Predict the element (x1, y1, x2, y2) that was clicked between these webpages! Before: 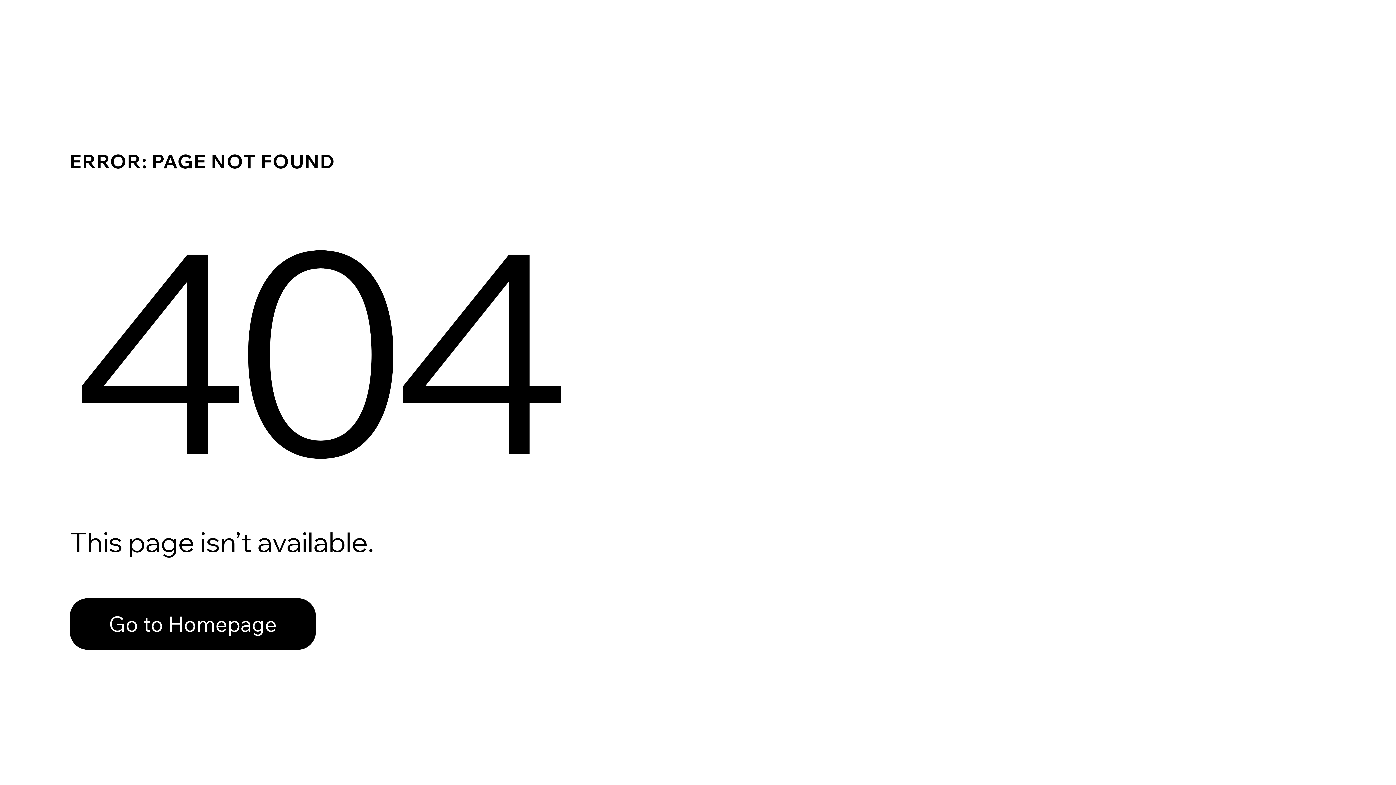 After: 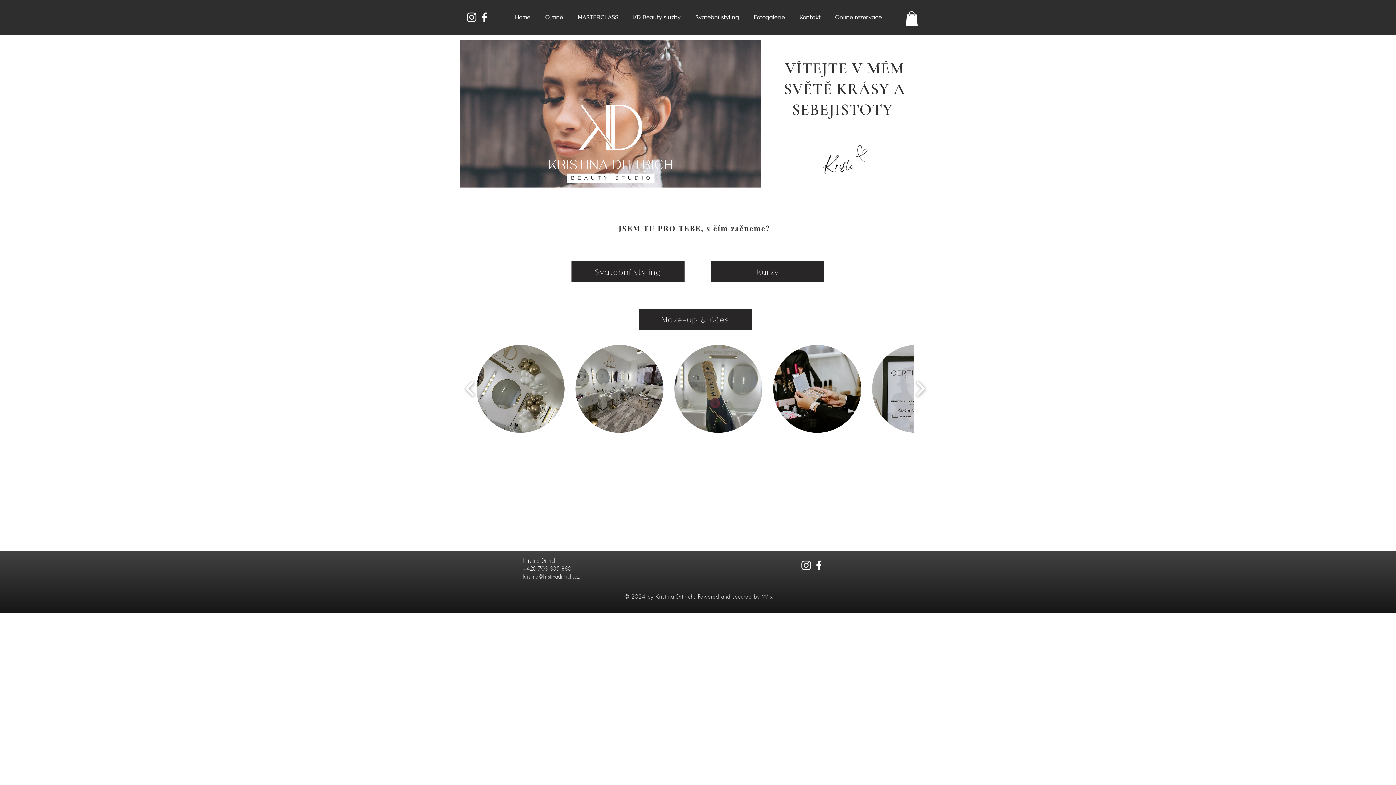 Action: bbox: (69, 582, 768, 659) label: Go to Homepage